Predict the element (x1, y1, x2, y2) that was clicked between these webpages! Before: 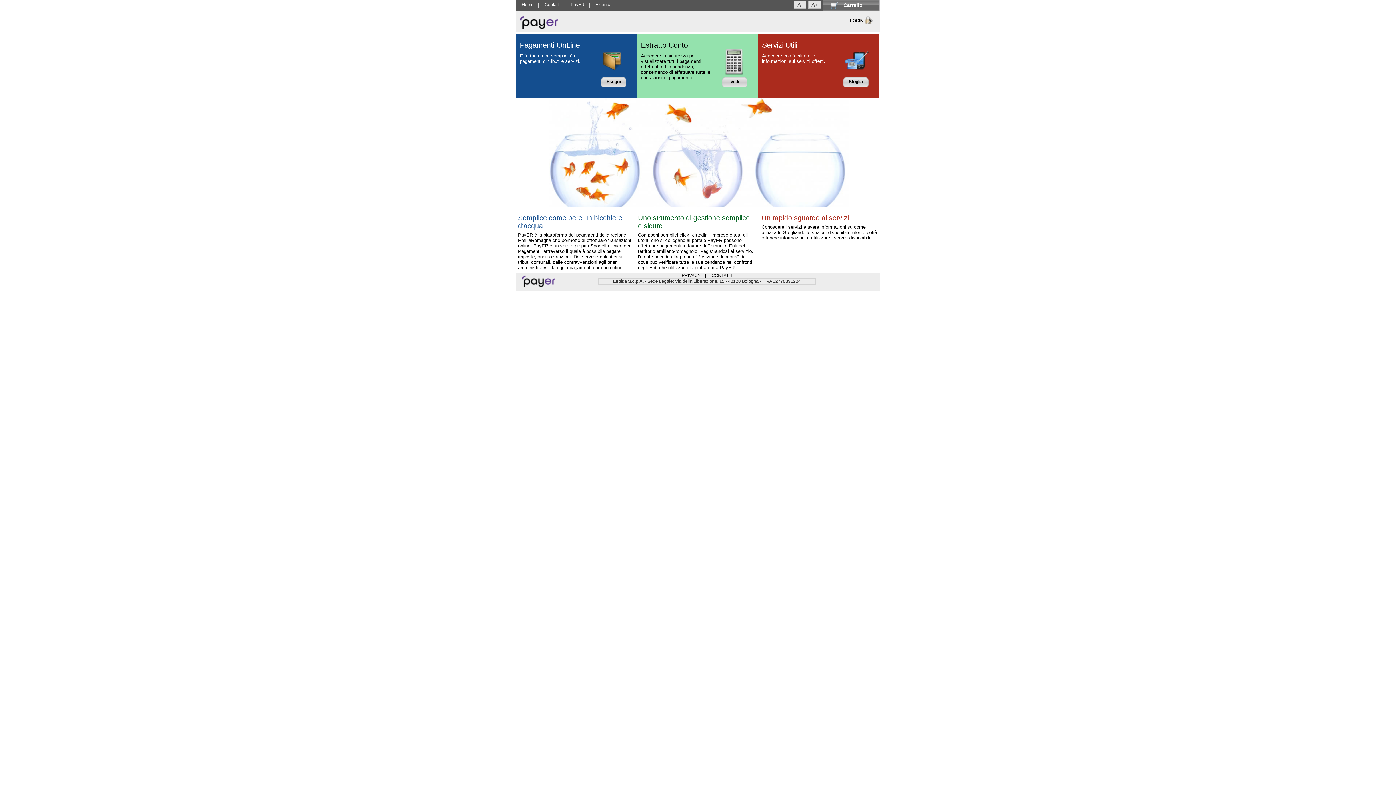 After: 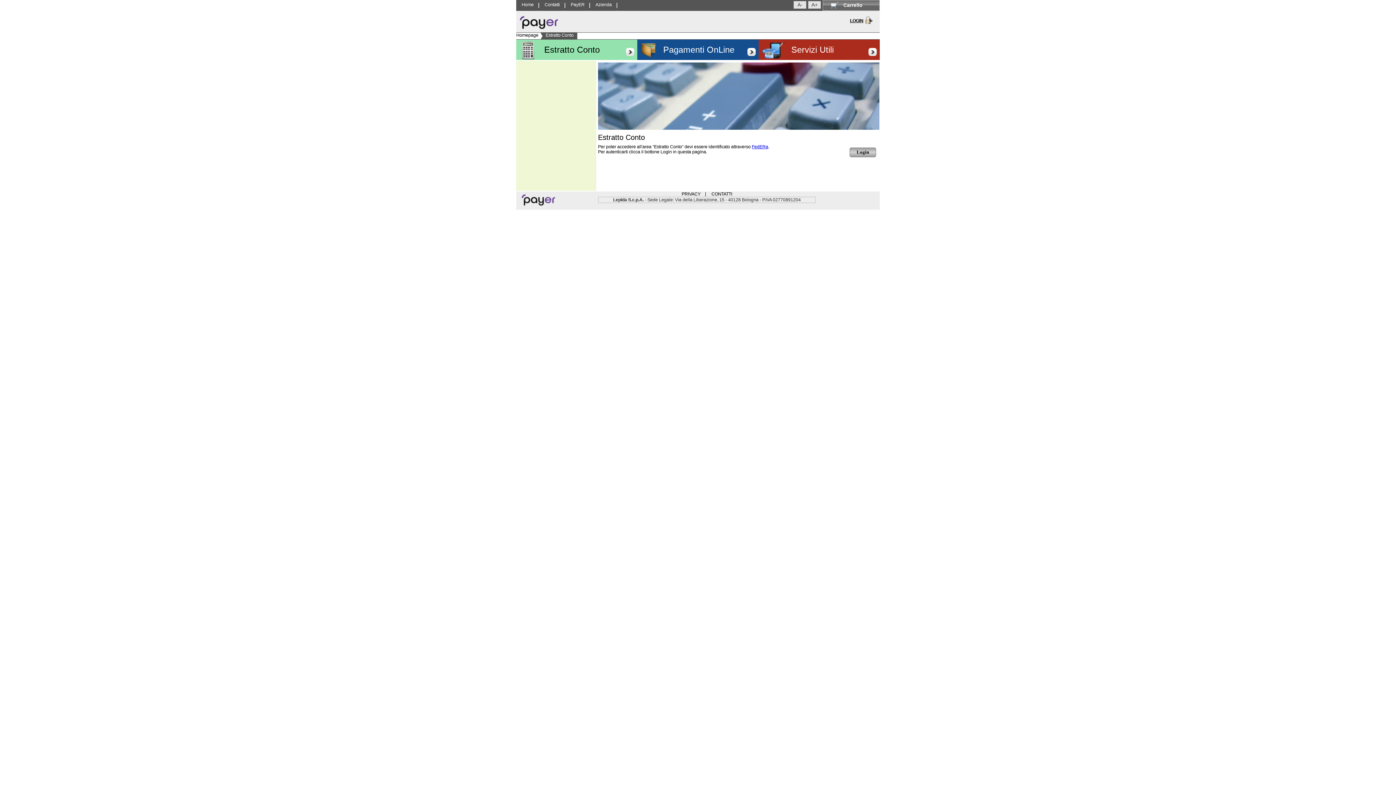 Action: label: Vedi bbox: (724, 77, 745, 87)